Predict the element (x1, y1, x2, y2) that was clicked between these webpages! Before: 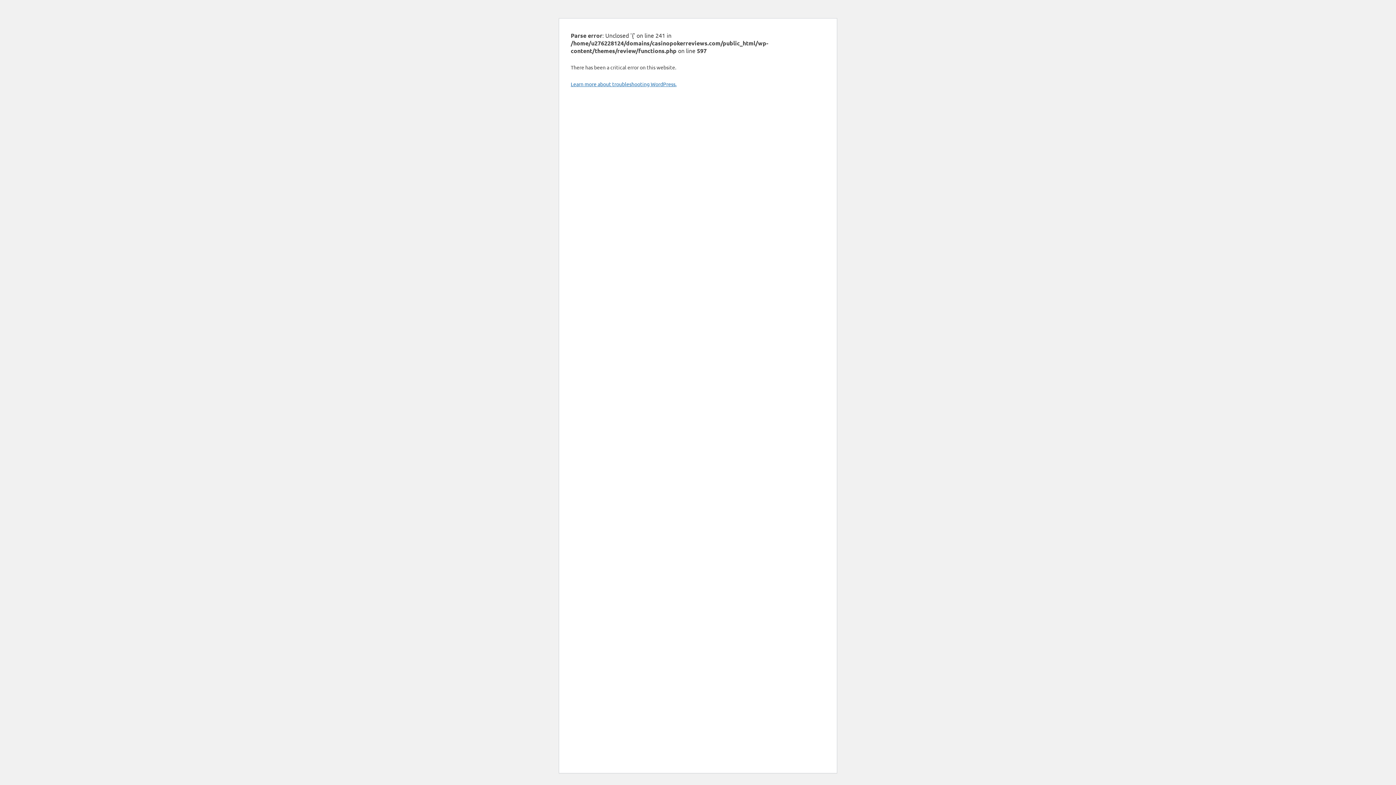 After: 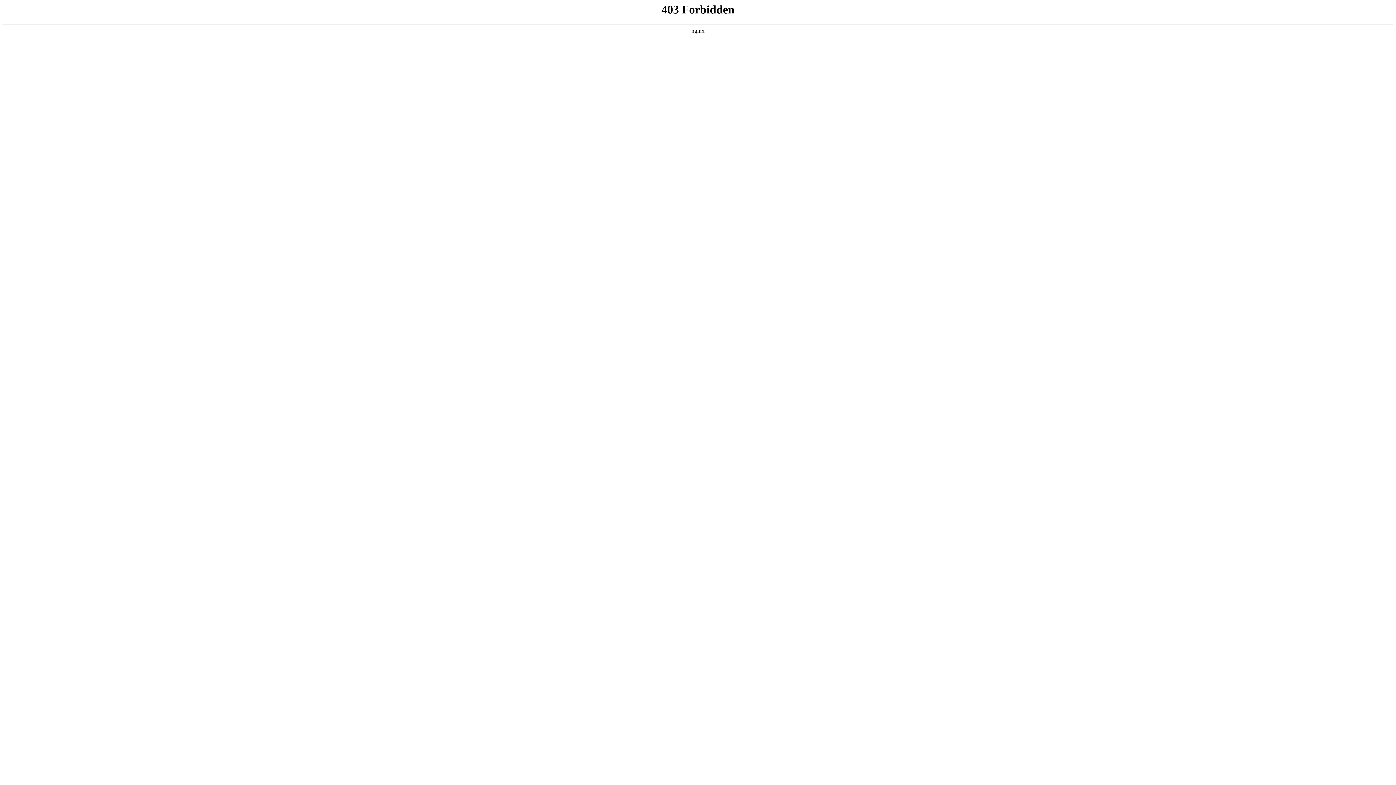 Action: bbox: (570, 80, 676, 87) label: Learn more about troubleshooting WordPress.